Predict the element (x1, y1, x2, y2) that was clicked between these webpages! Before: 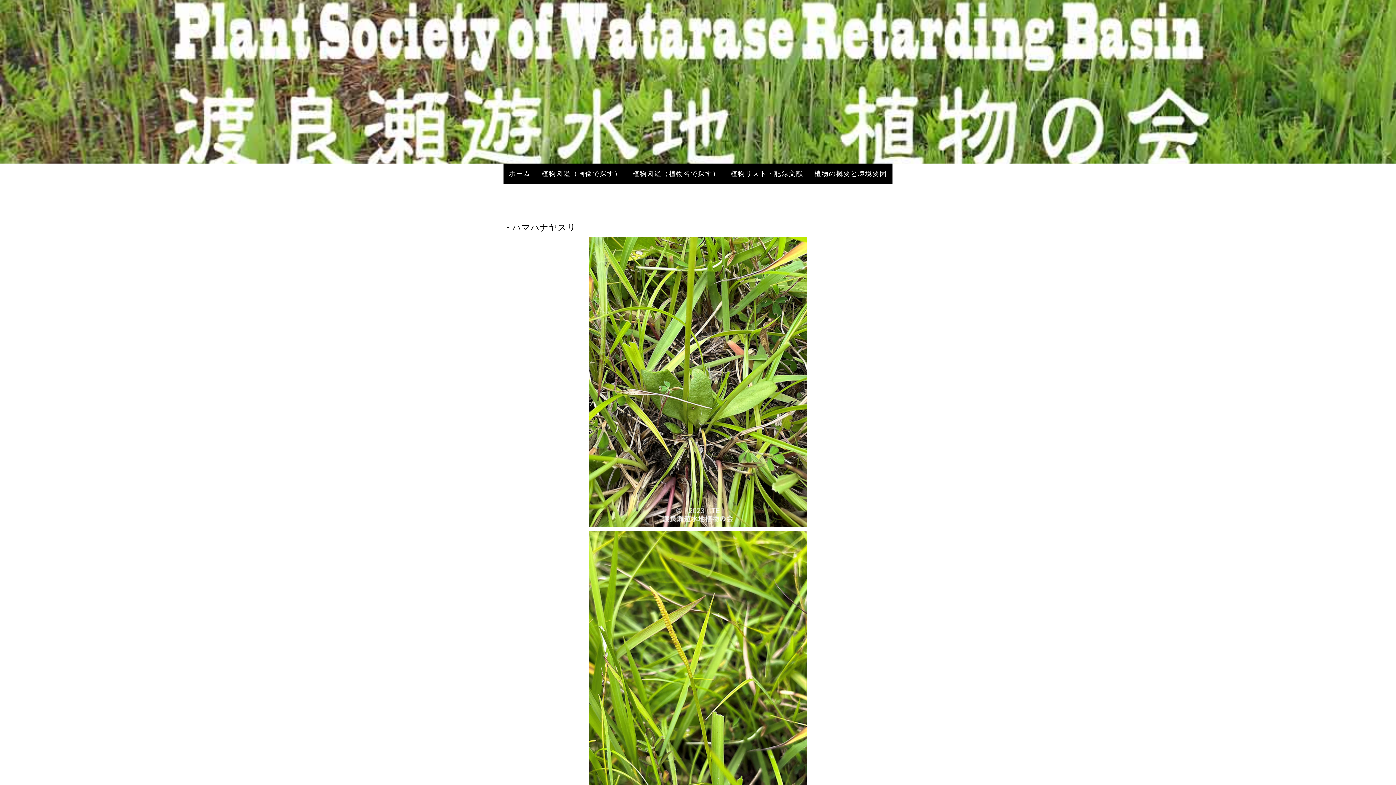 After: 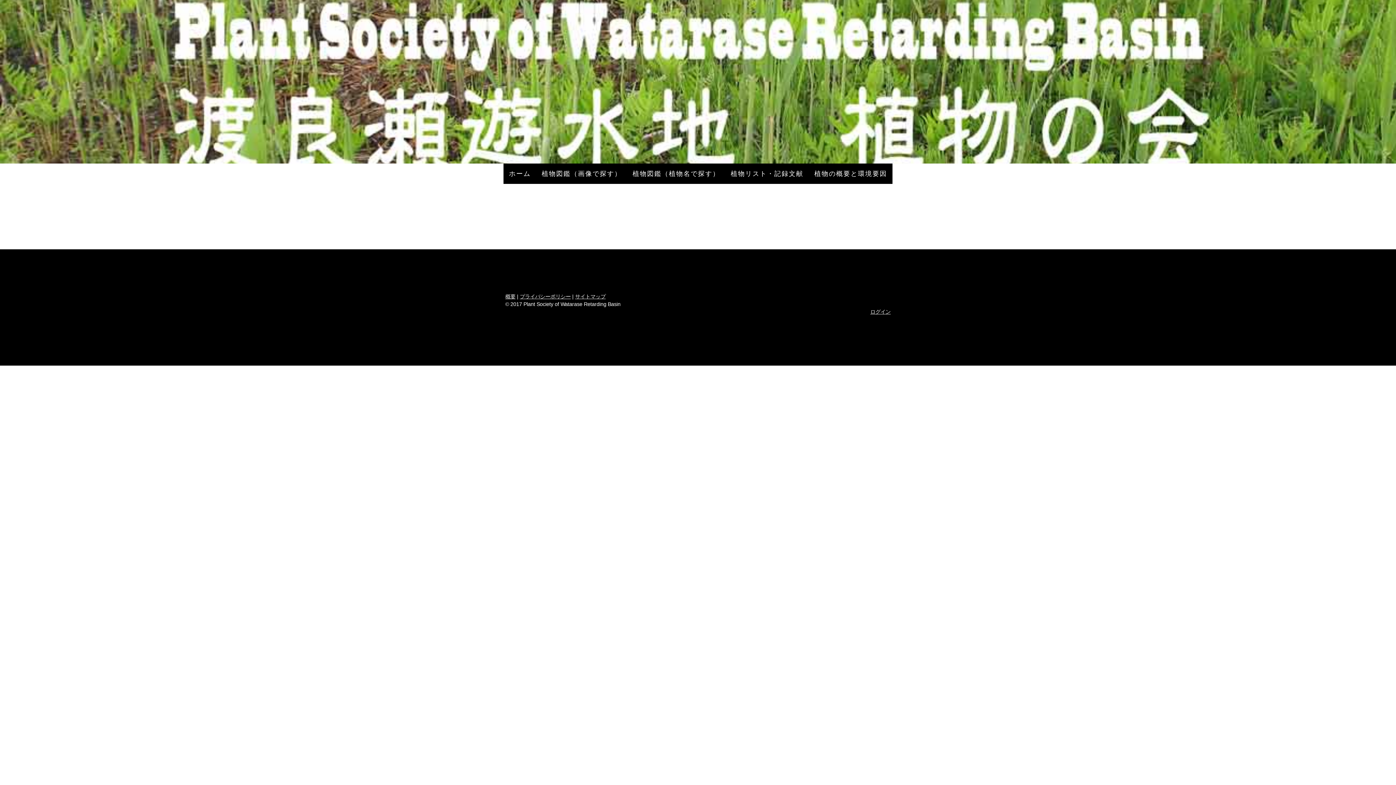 Action: label: 植物リスト・記録文献 bbox: (725, 163, 809, 184)